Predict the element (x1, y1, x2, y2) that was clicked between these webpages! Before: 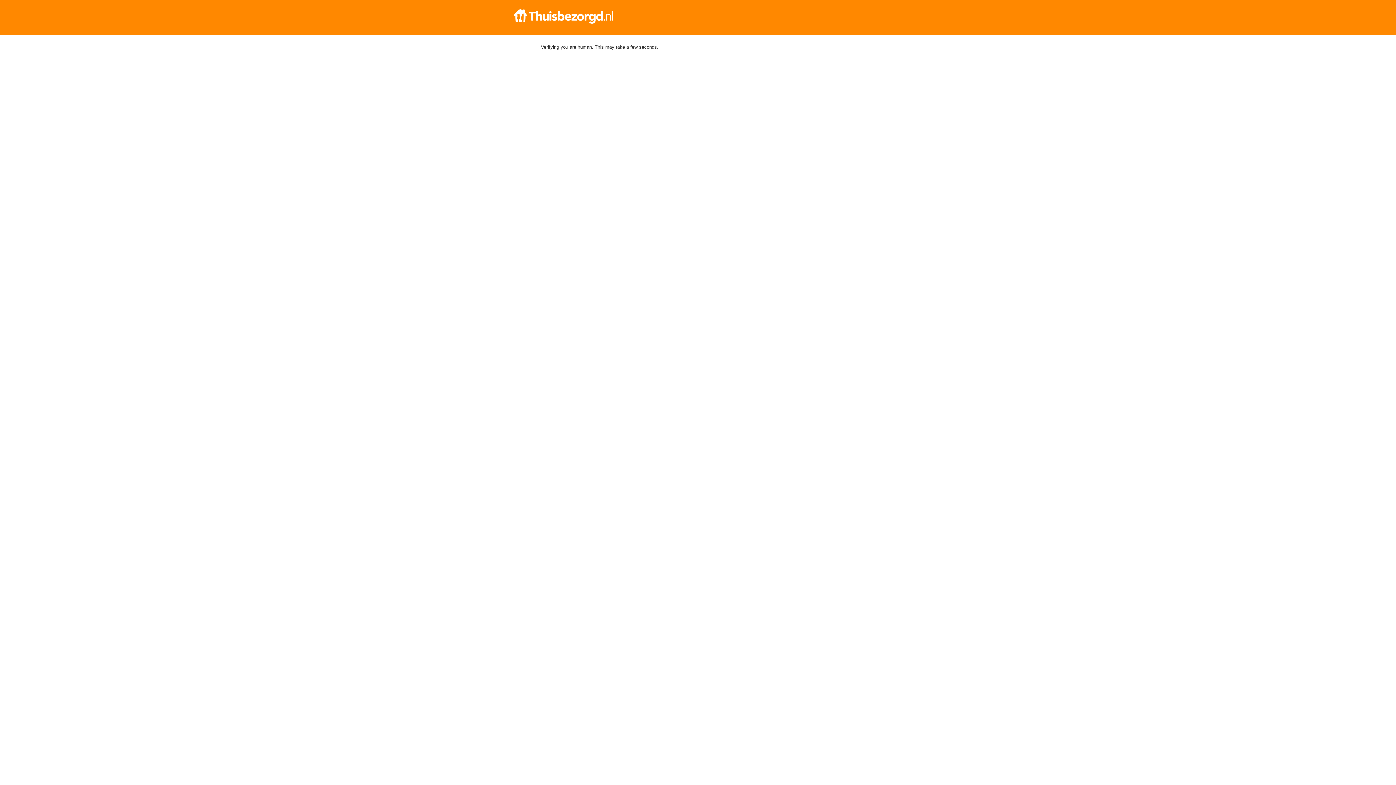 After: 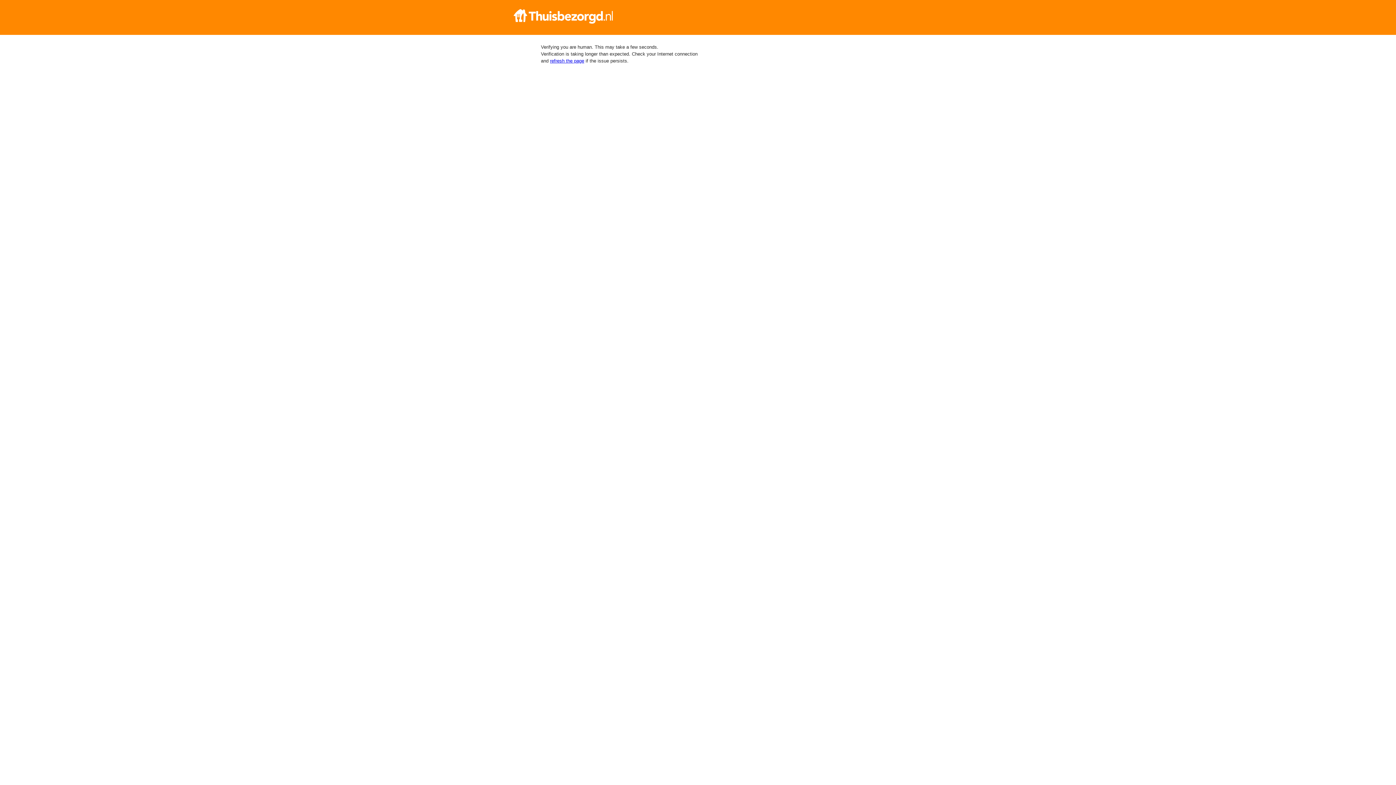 Action: bbox: (512, 9, 884, 23)